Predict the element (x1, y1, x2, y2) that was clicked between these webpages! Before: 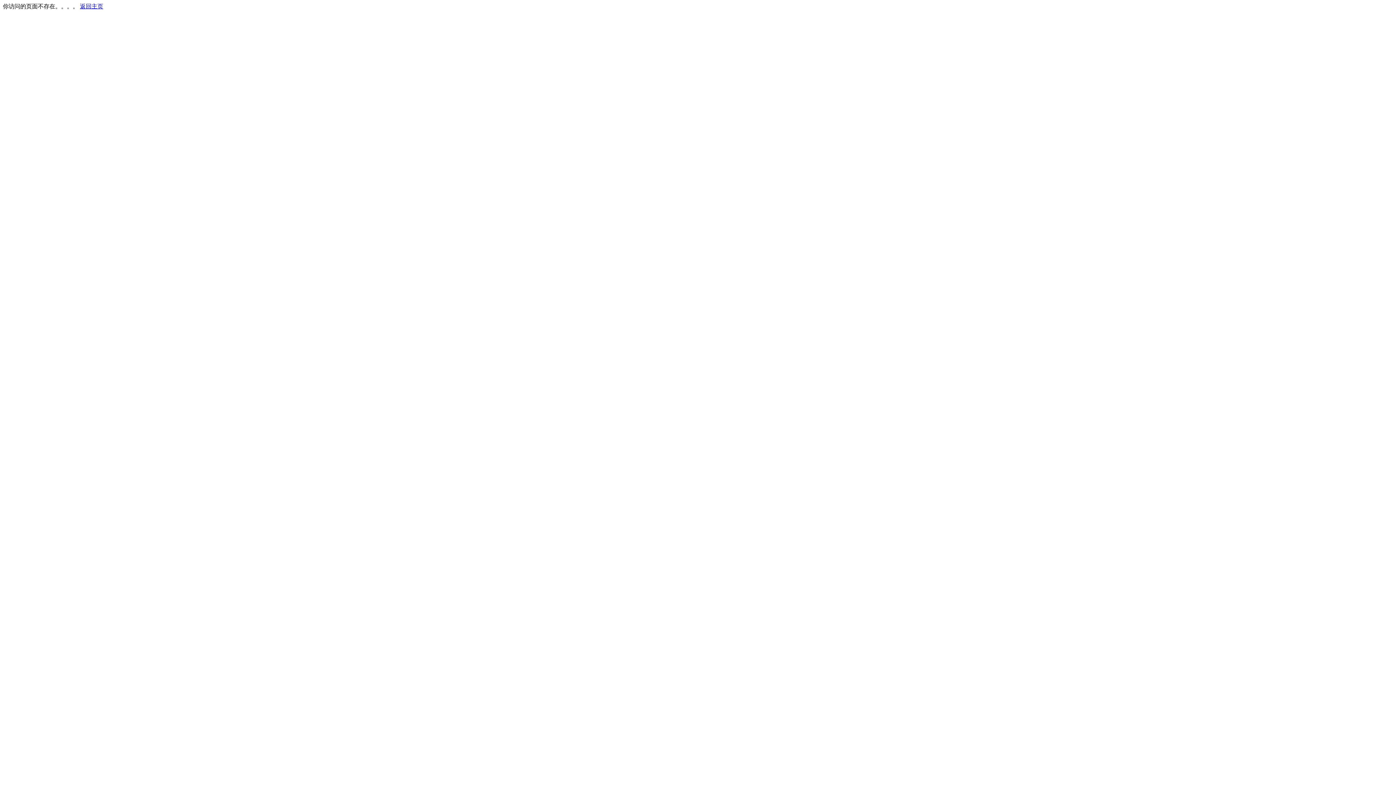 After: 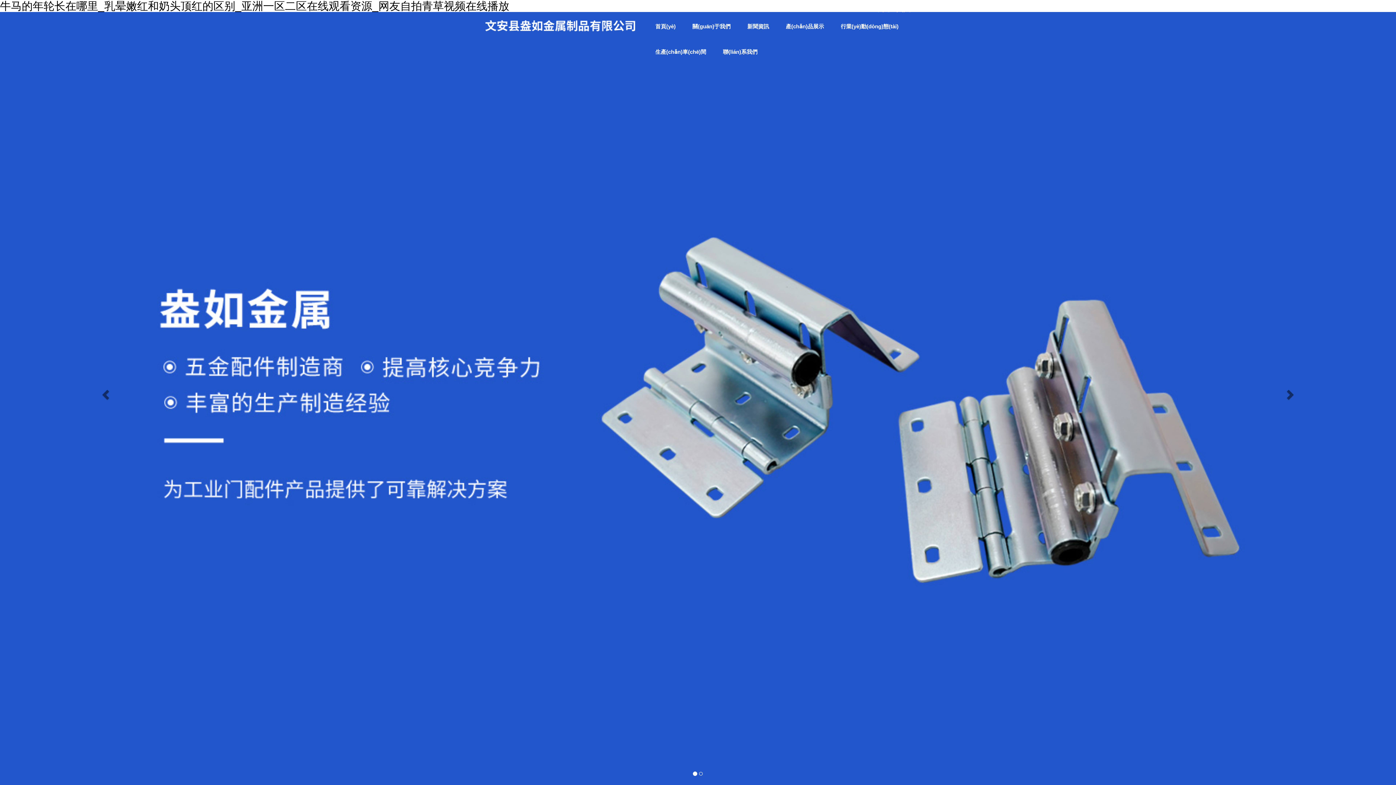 Action: label: 返回主页 bbox: (80, 3, 103, 9)